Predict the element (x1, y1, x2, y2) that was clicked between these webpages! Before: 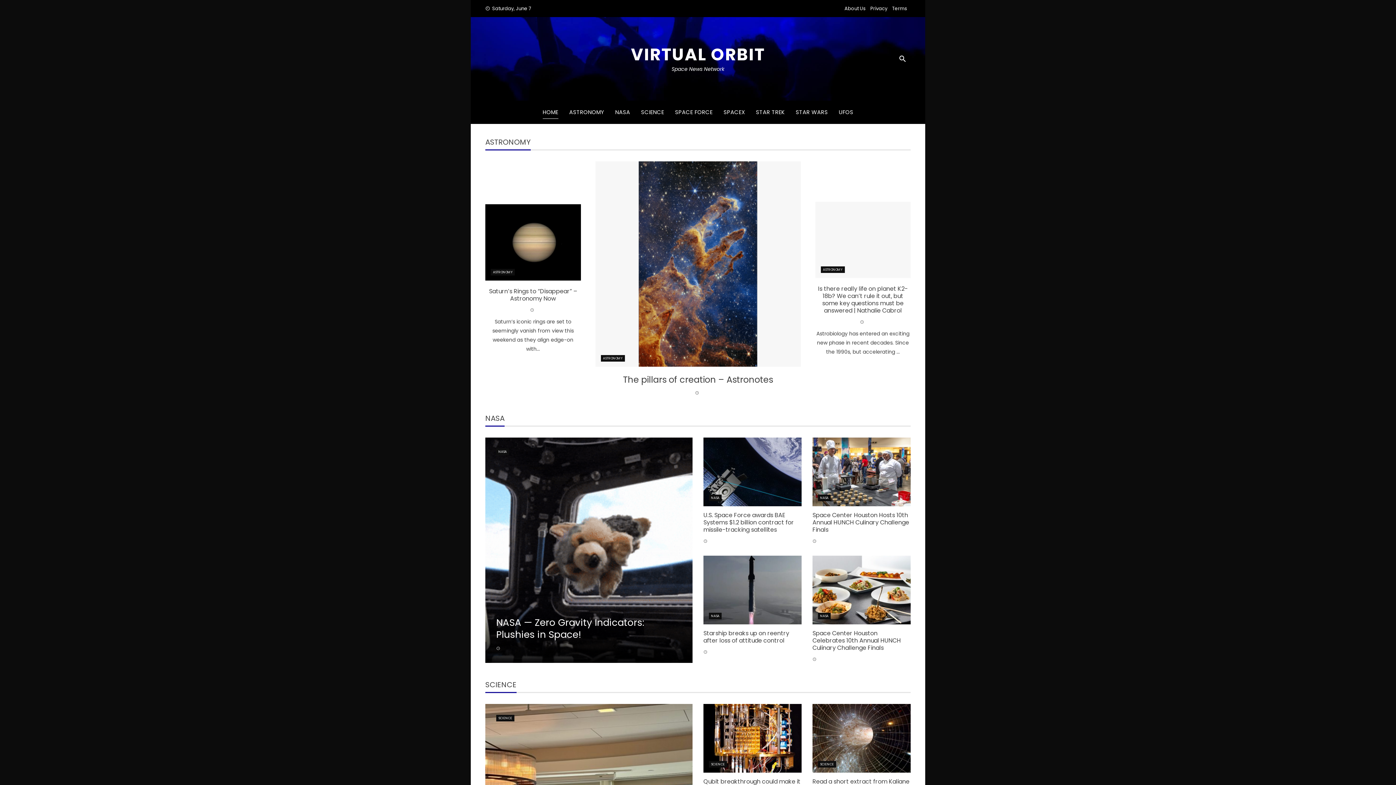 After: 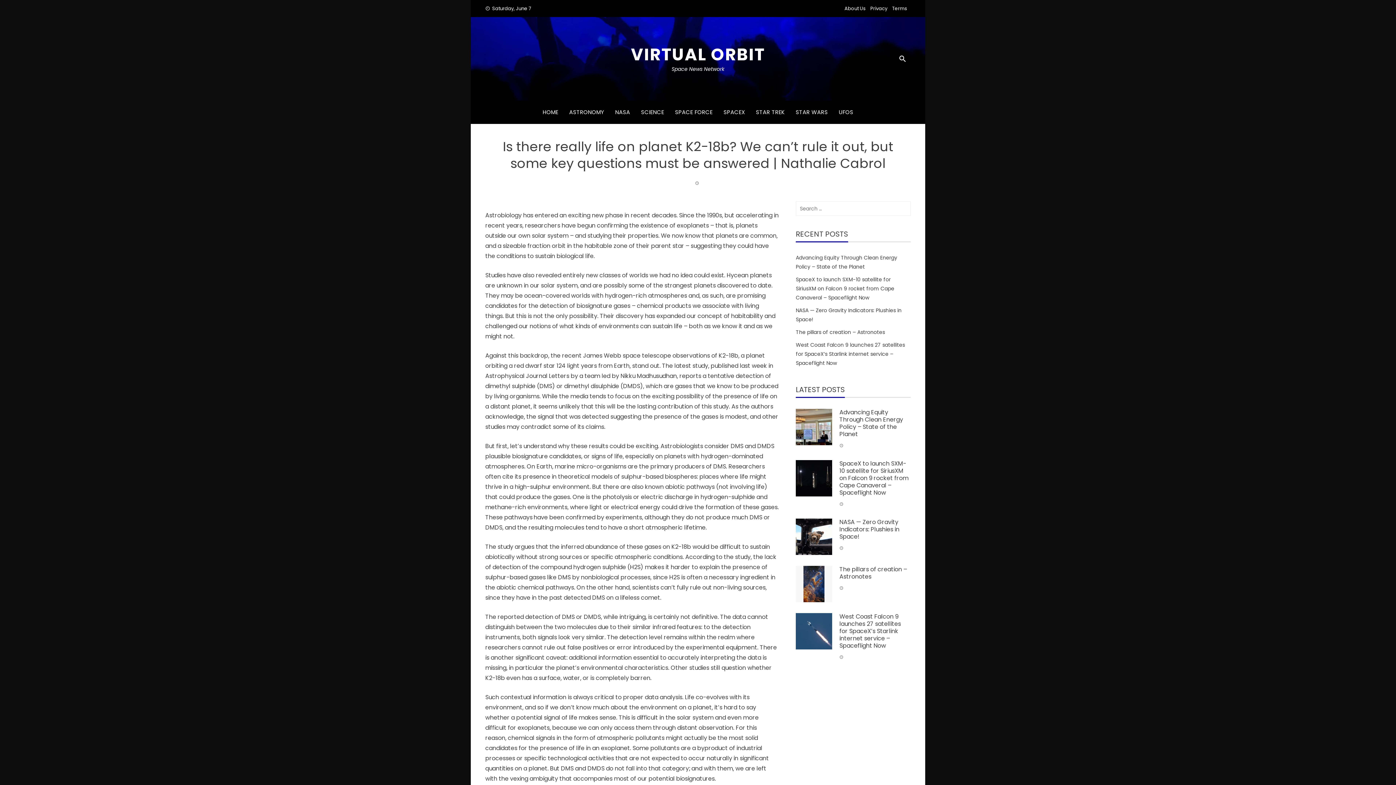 Action: bbox: (815, 201, 910, 278)